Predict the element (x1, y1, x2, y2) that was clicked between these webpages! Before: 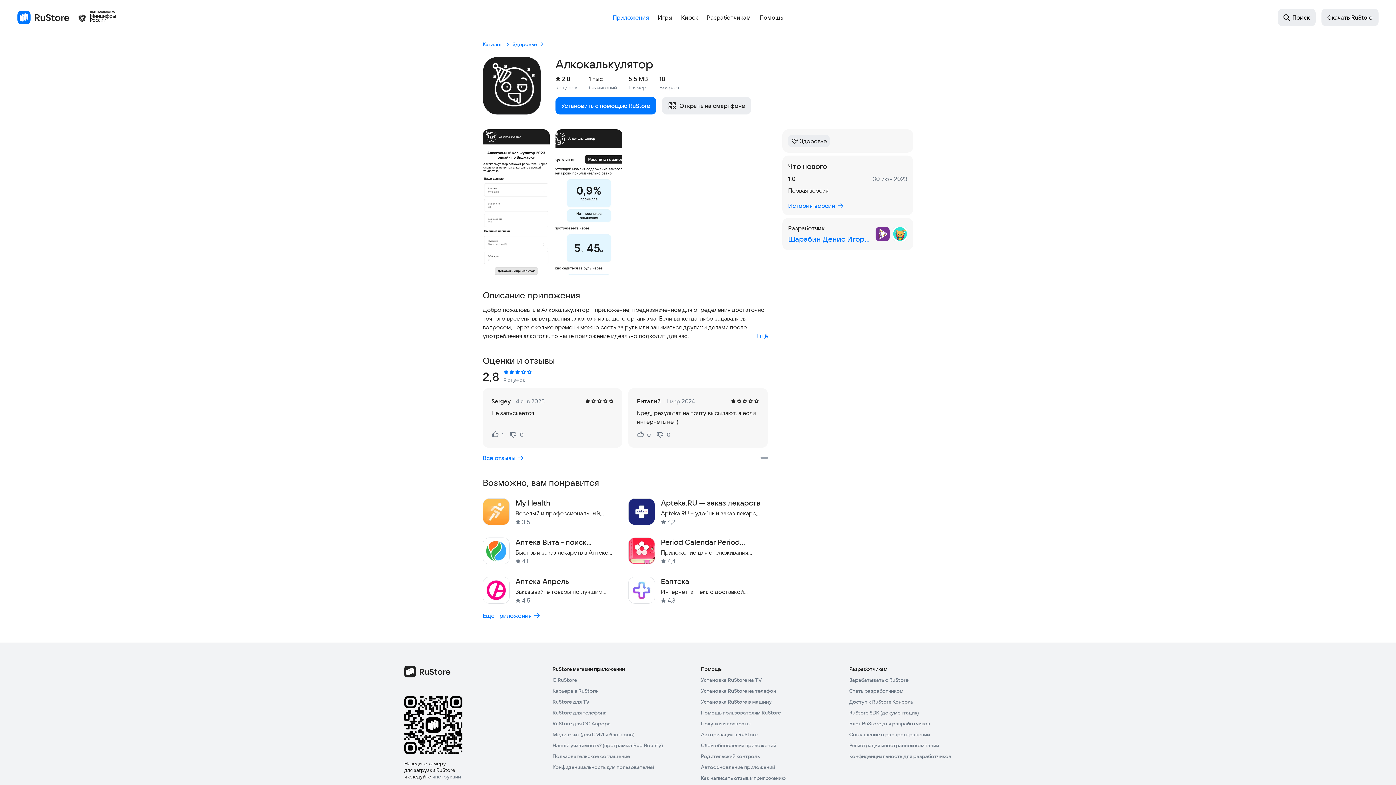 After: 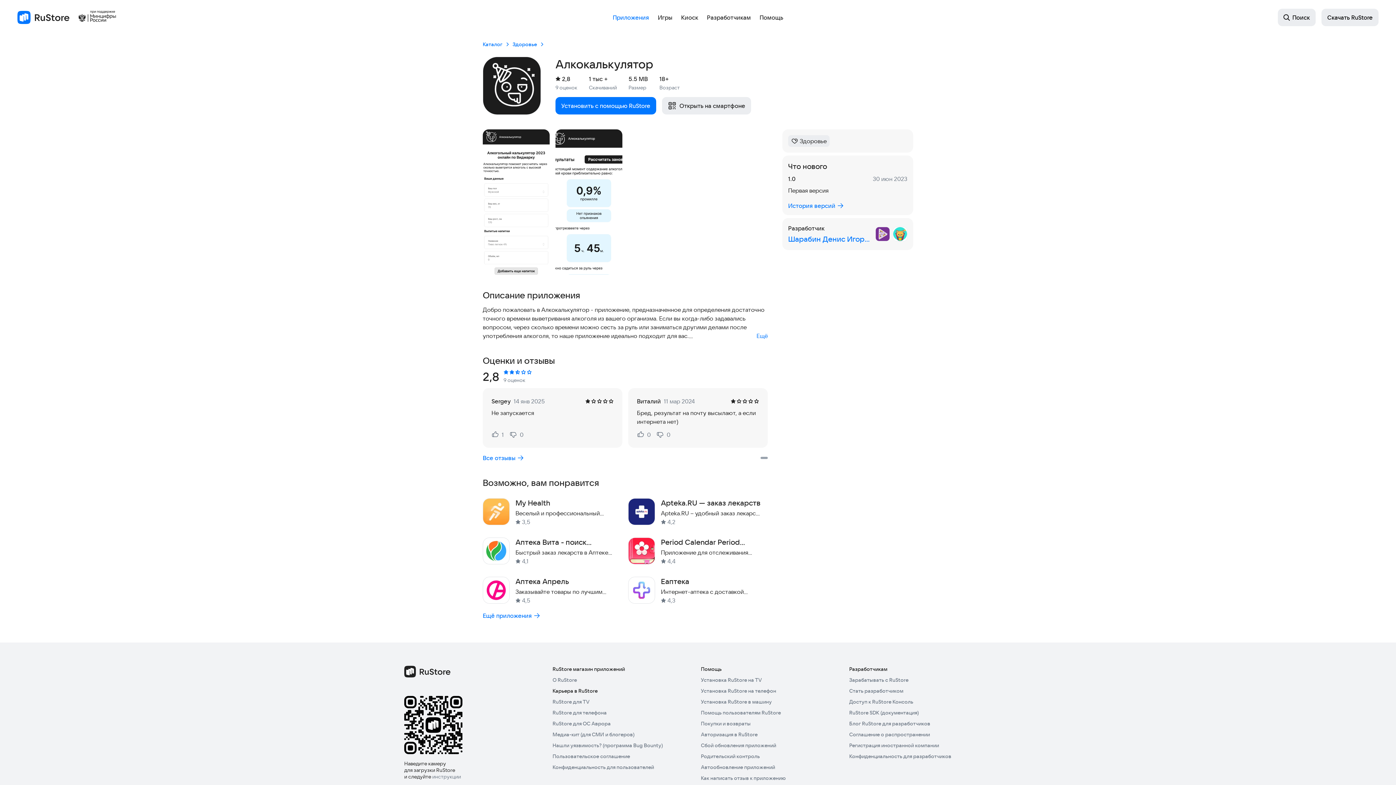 Action: bbox: (552, 688, 597, 694) label: Карьера в RuStore